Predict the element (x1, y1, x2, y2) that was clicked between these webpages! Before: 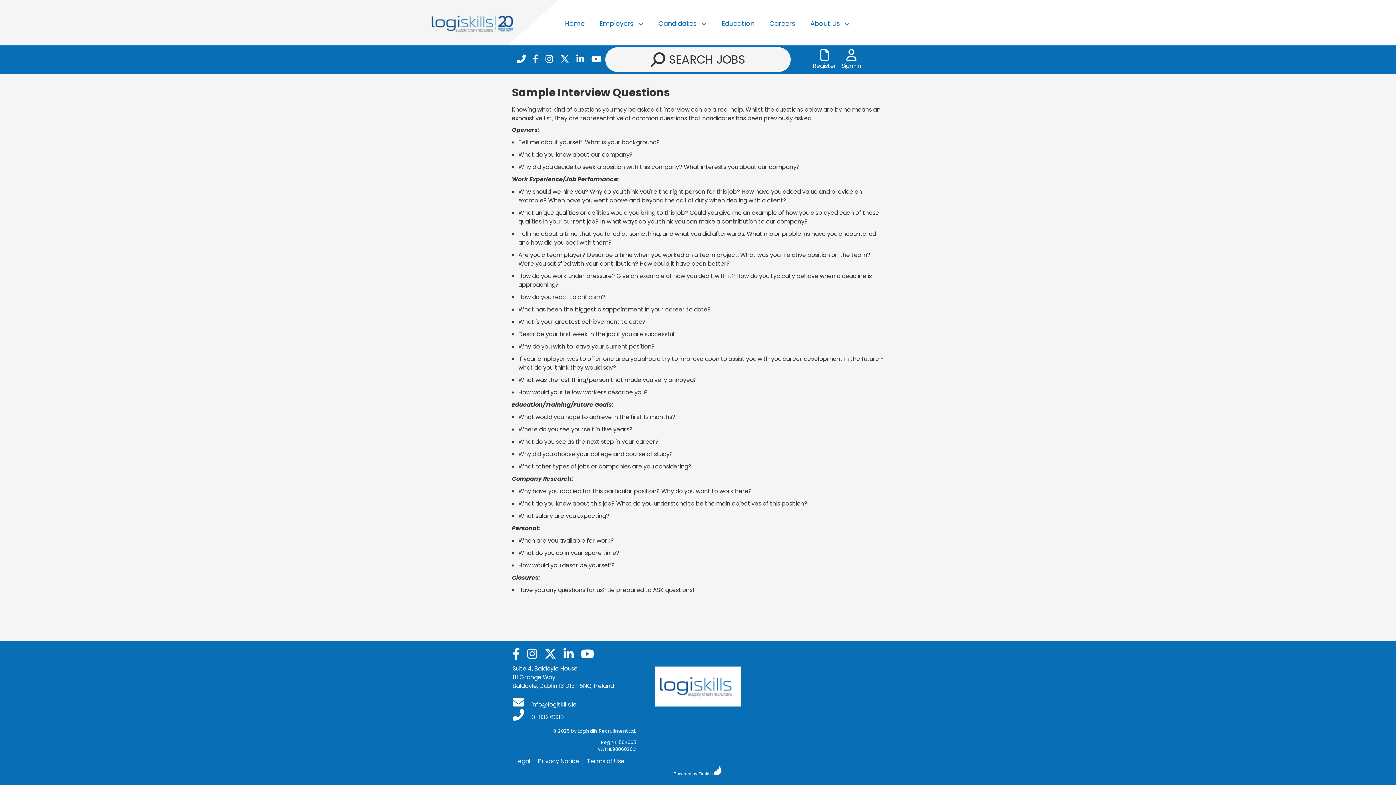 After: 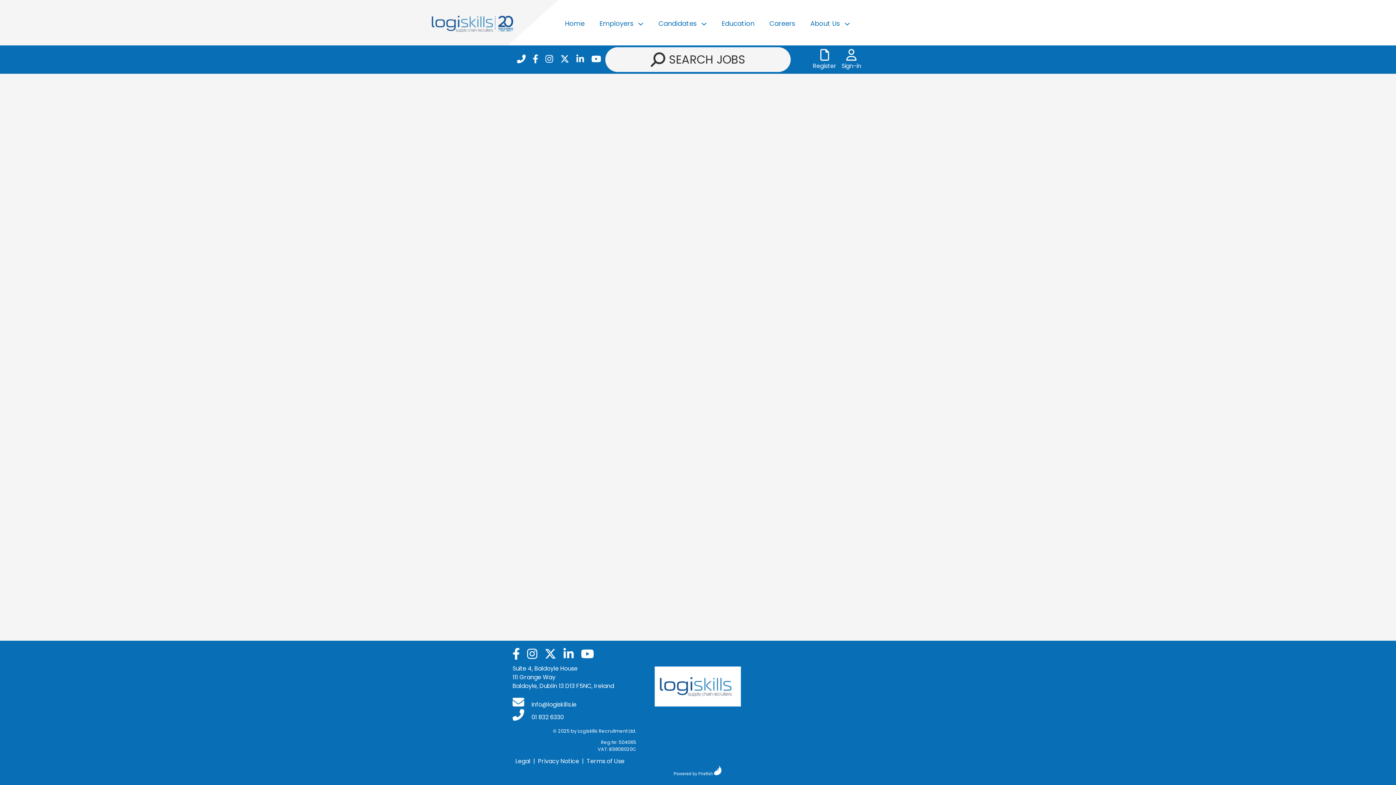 Action: label: Candidates bbox: (656, 12, 699, 33)